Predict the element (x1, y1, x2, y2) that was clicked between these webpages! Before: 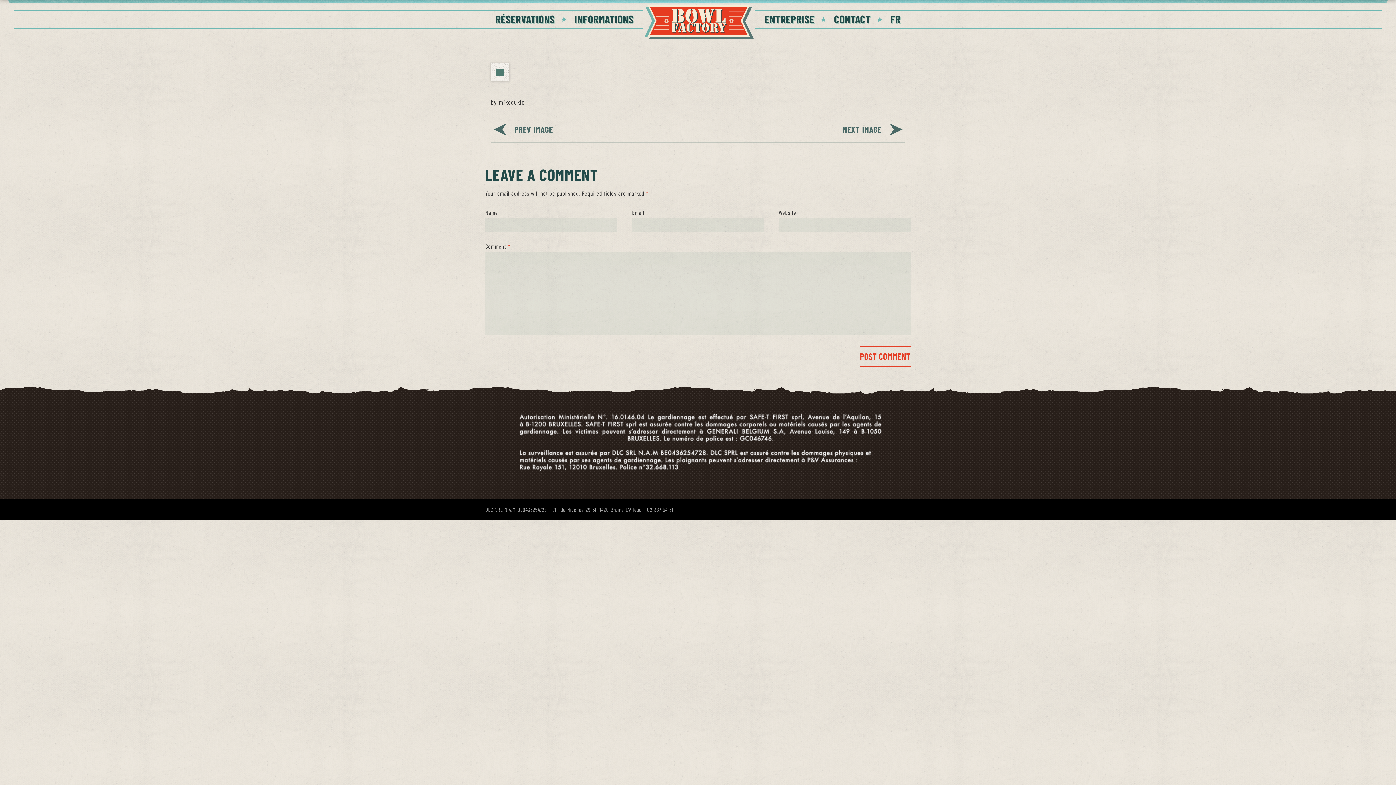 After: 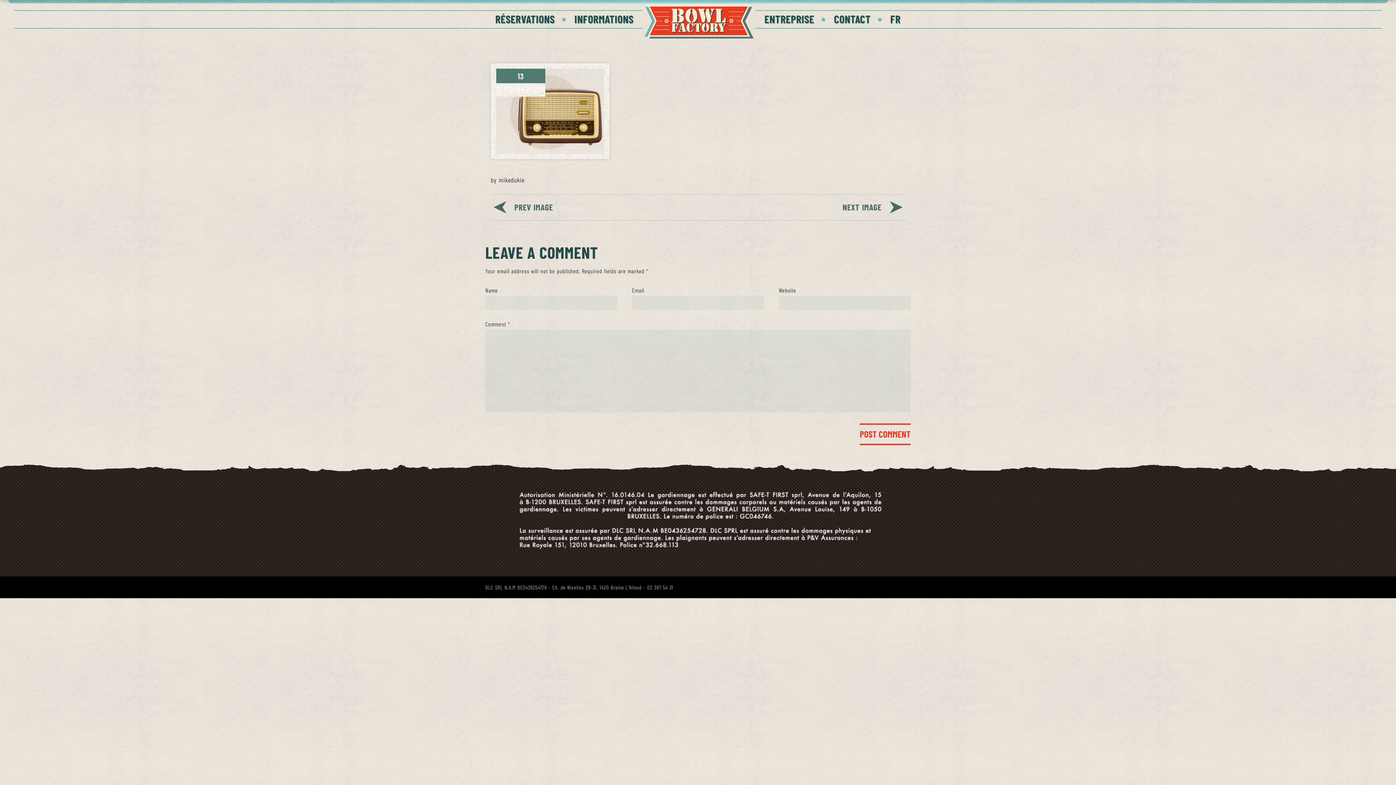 Action: label: NEXT IMAGE bbox: (842, 124, 905, 132)